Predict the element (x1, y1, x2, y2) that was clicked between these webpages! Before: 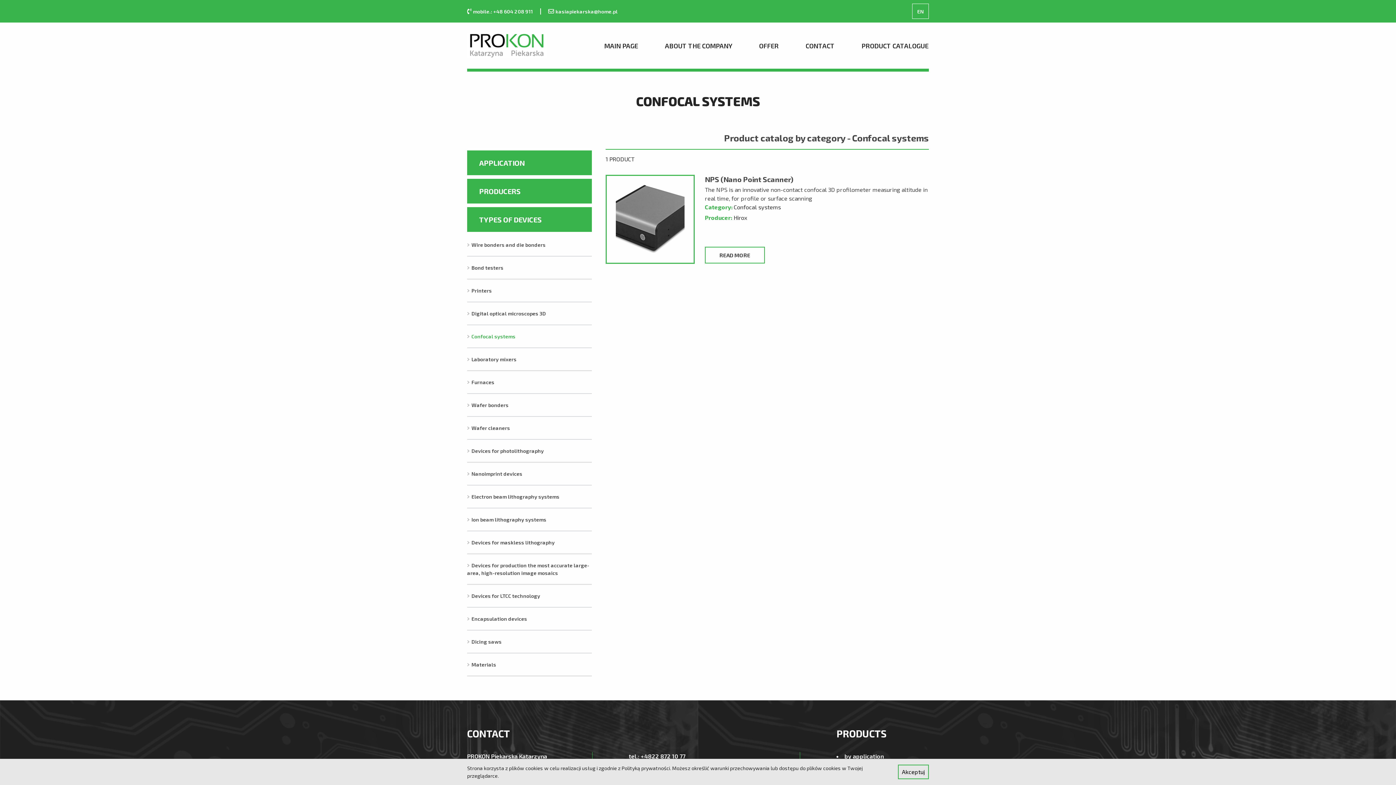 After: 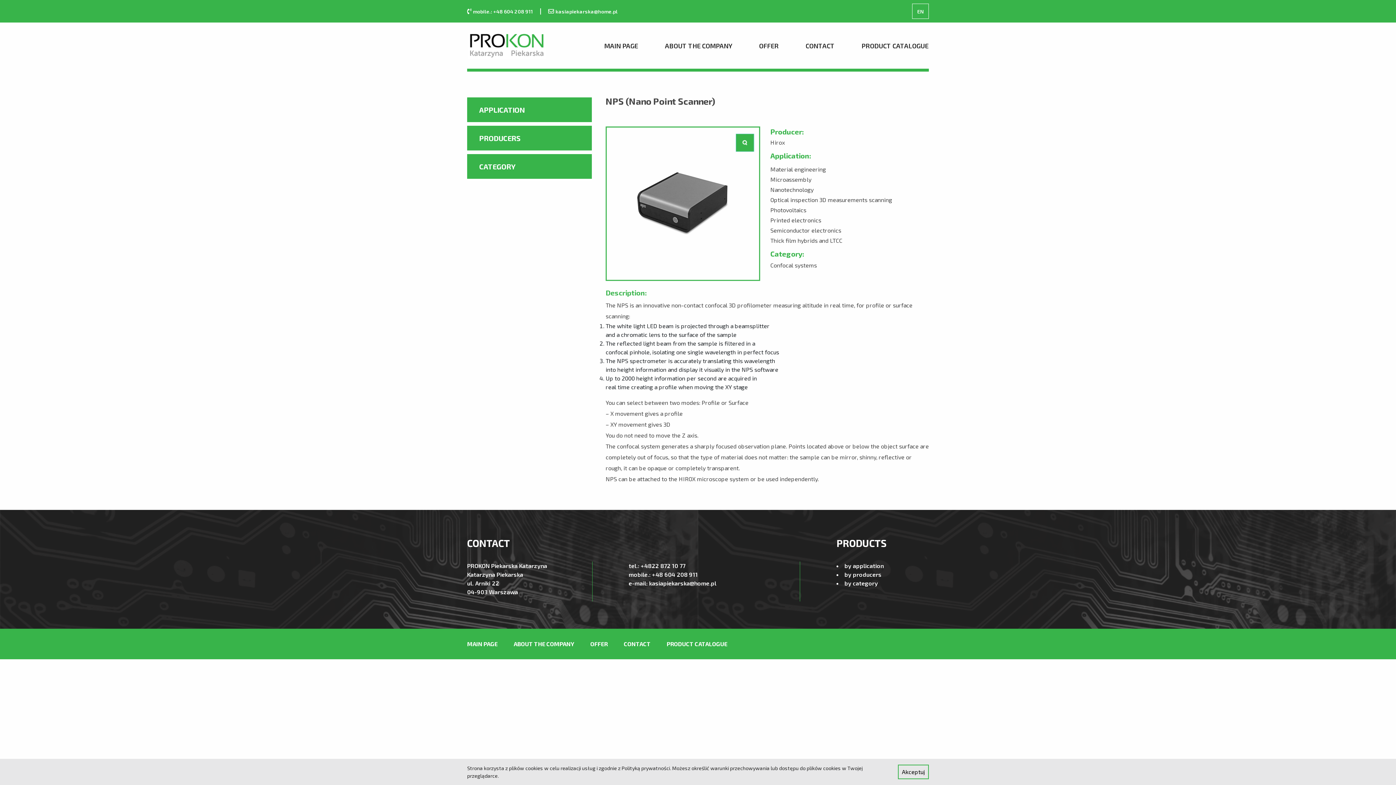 Action: bbox: (605, 174, 694, 264)